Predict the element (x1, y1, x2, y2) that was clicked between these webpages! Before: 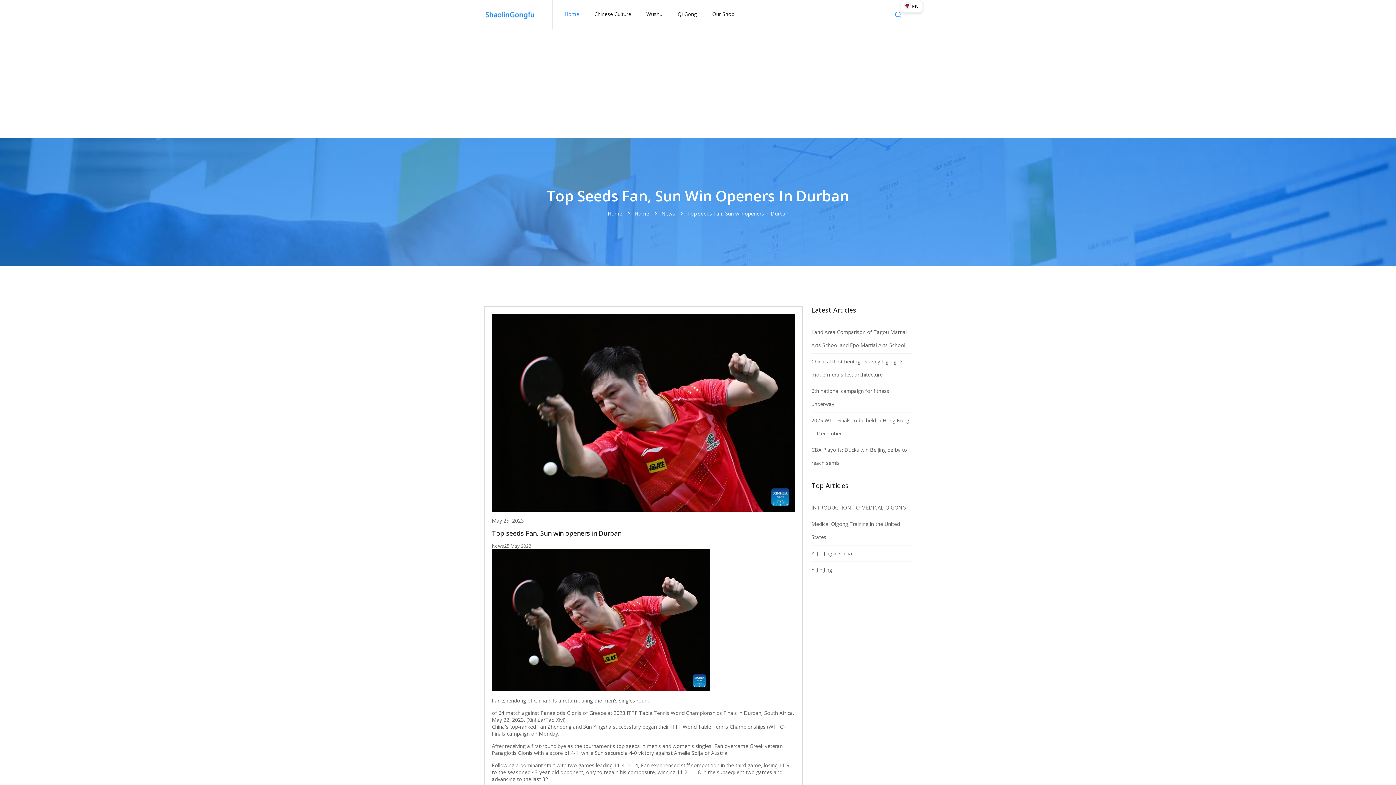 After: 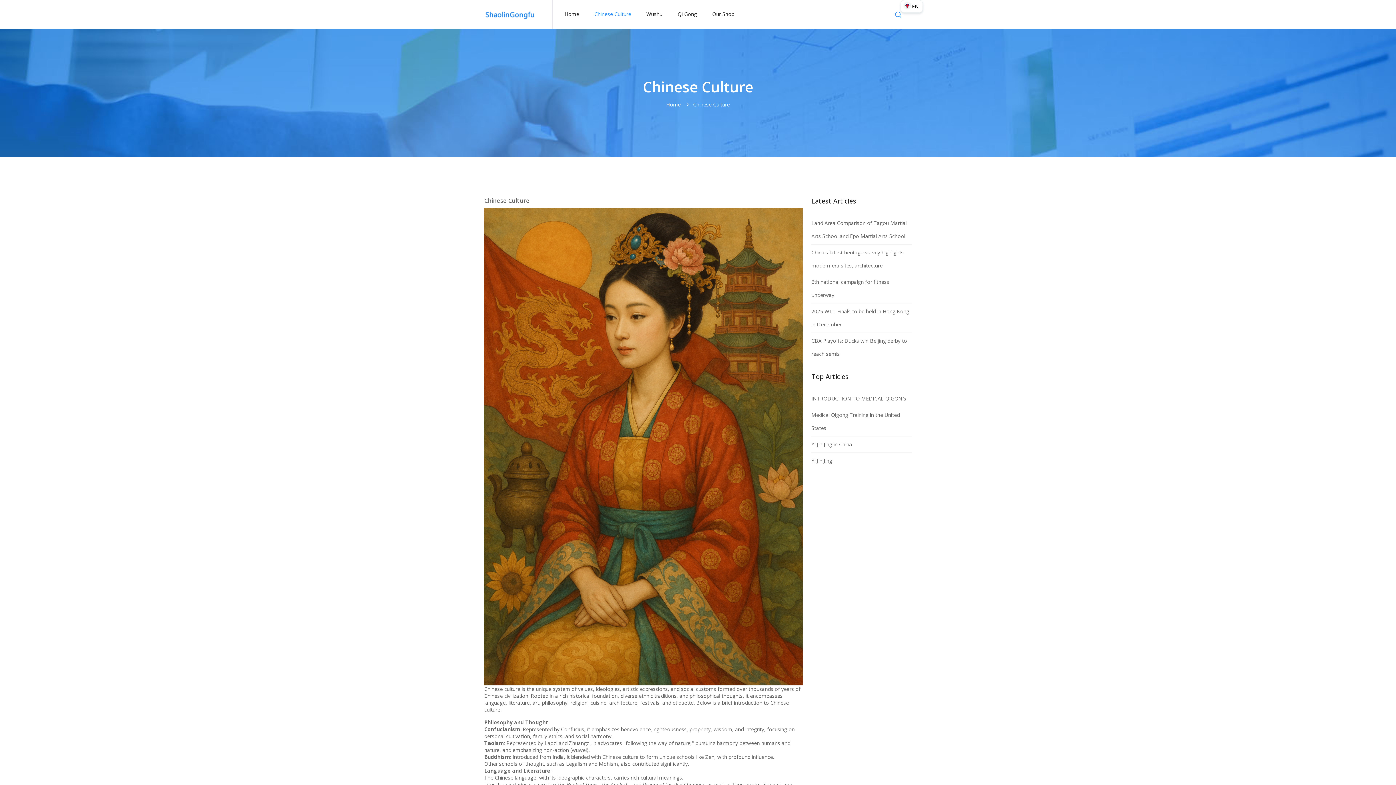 Action: label: Chinese Culture bbox: (586, 0, 638, 28)